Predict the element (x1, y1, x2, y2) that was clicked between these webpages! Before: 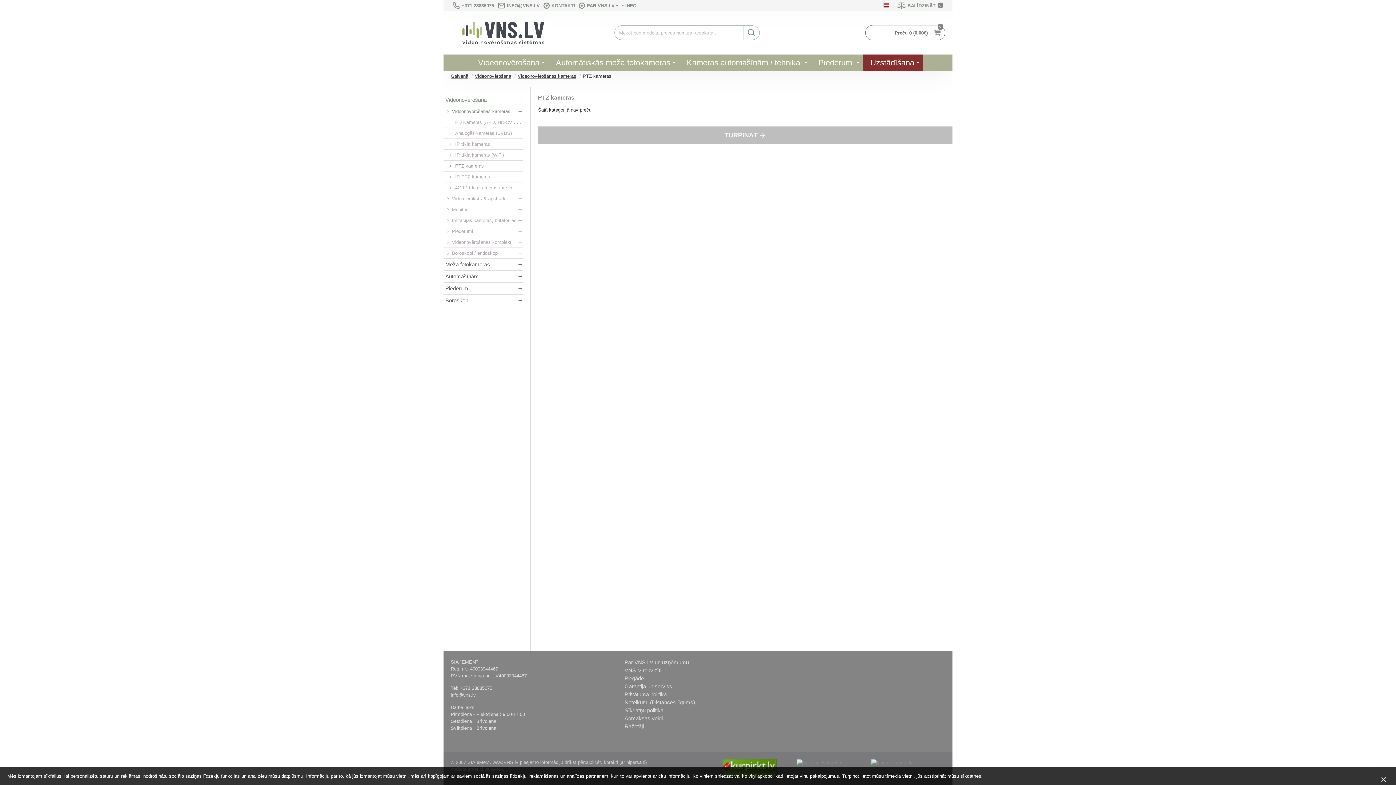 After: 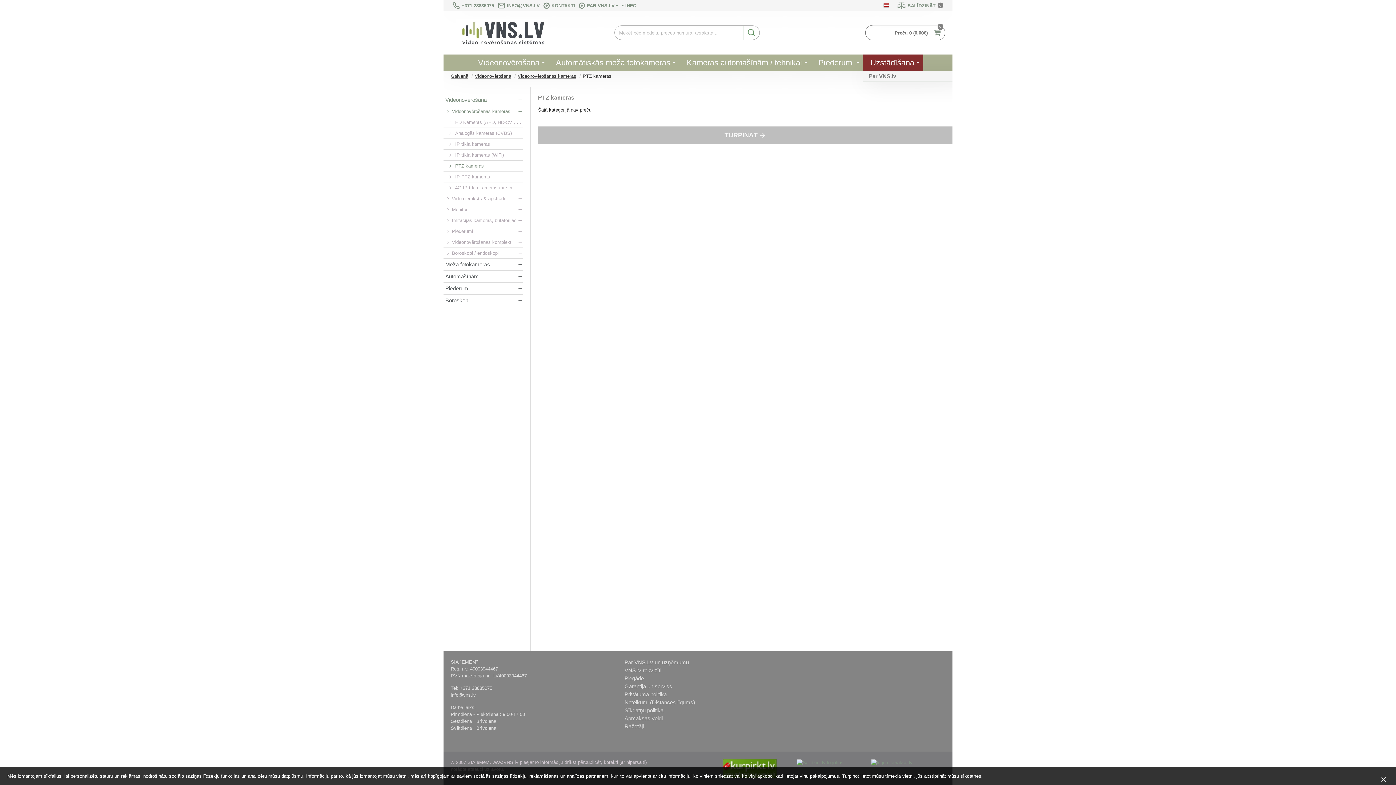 Action: label: Uzstādīšana bbox: (863, 54, 923, 70)